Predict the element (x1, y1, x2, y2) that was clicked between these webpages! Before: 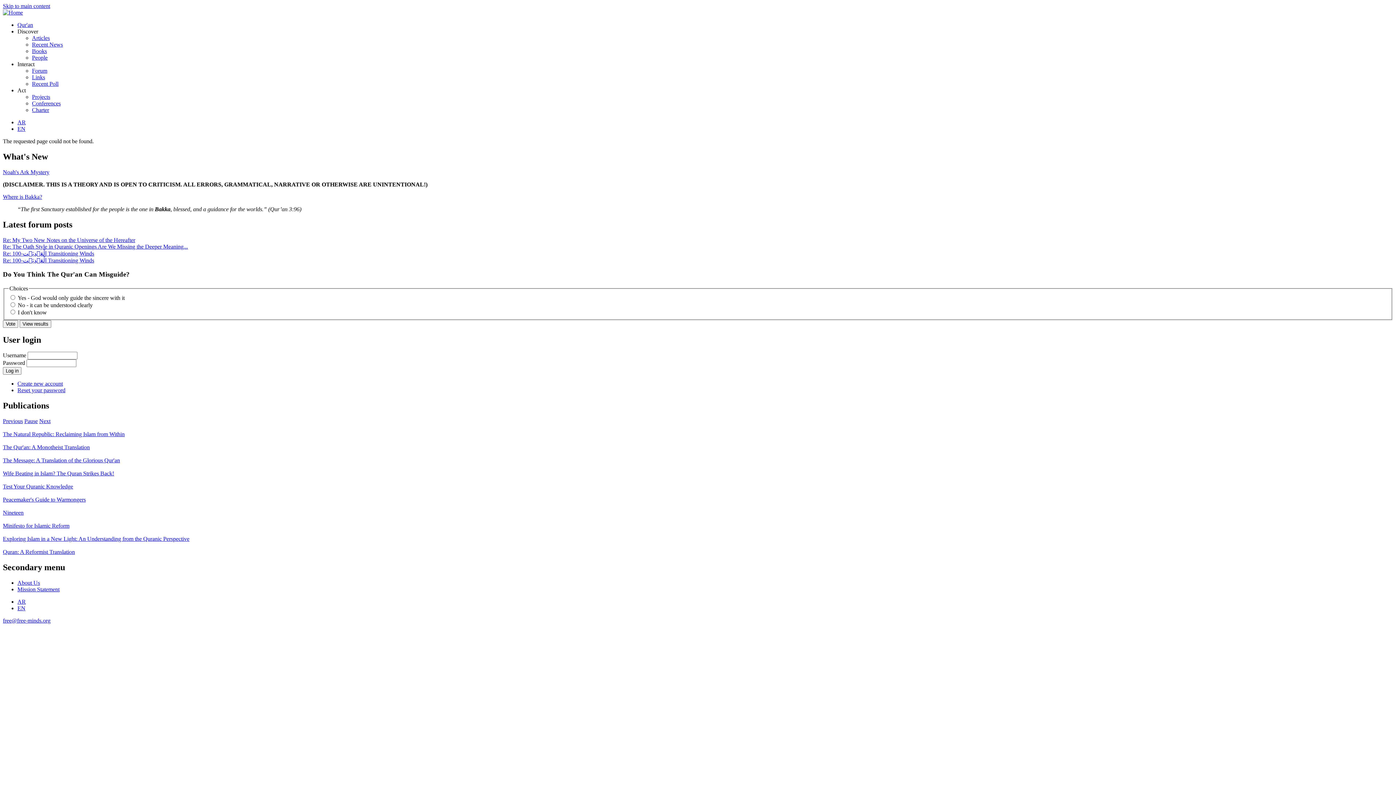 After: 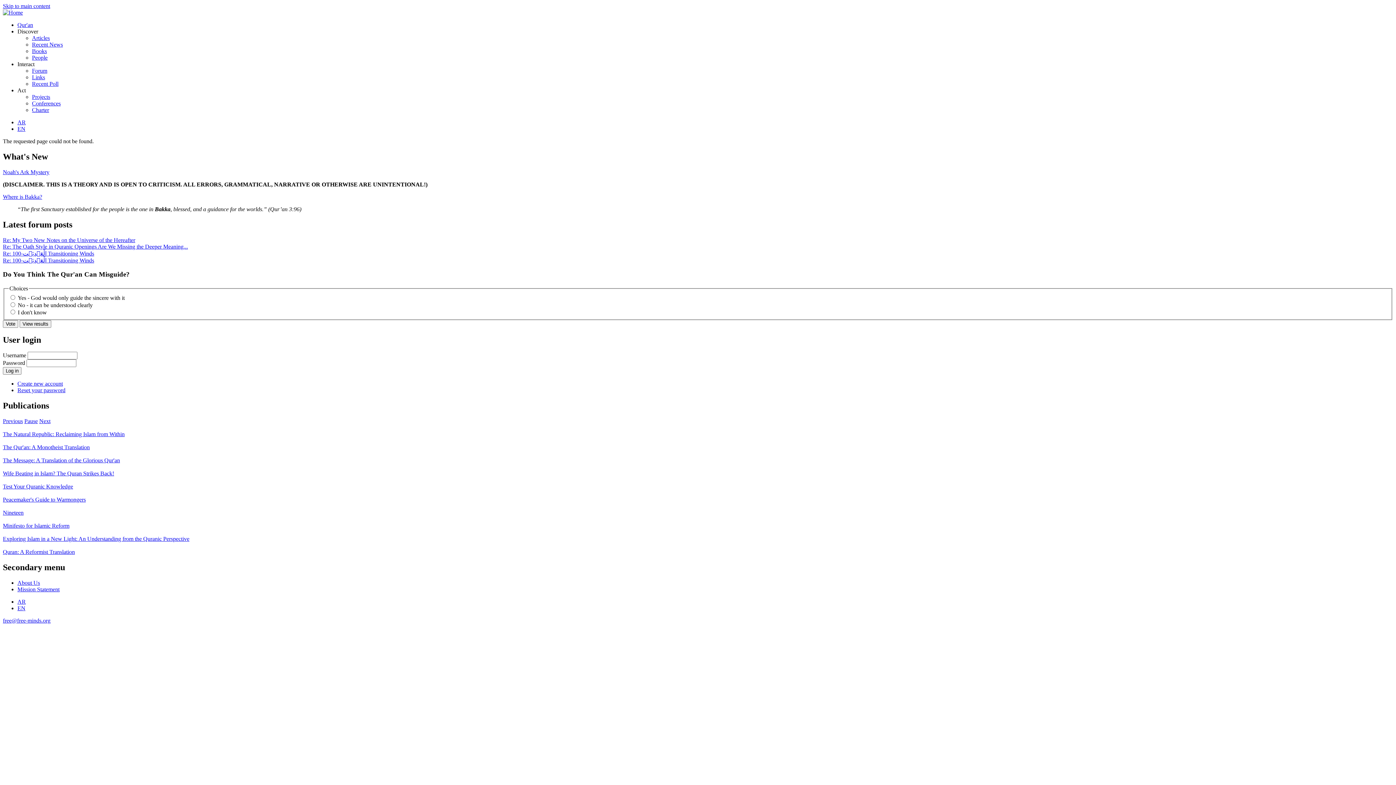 Action: label: Pause bbox: (24, 418, 37, 424)